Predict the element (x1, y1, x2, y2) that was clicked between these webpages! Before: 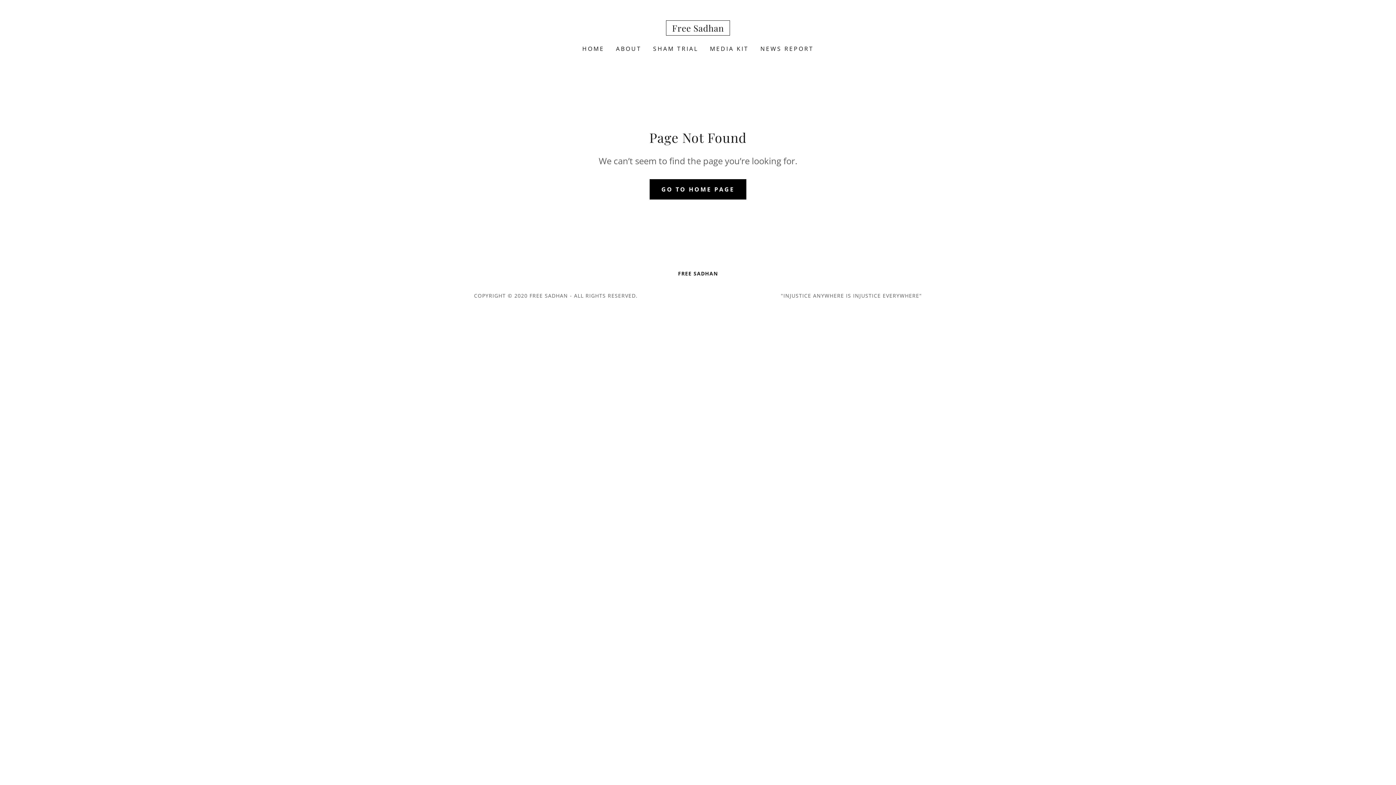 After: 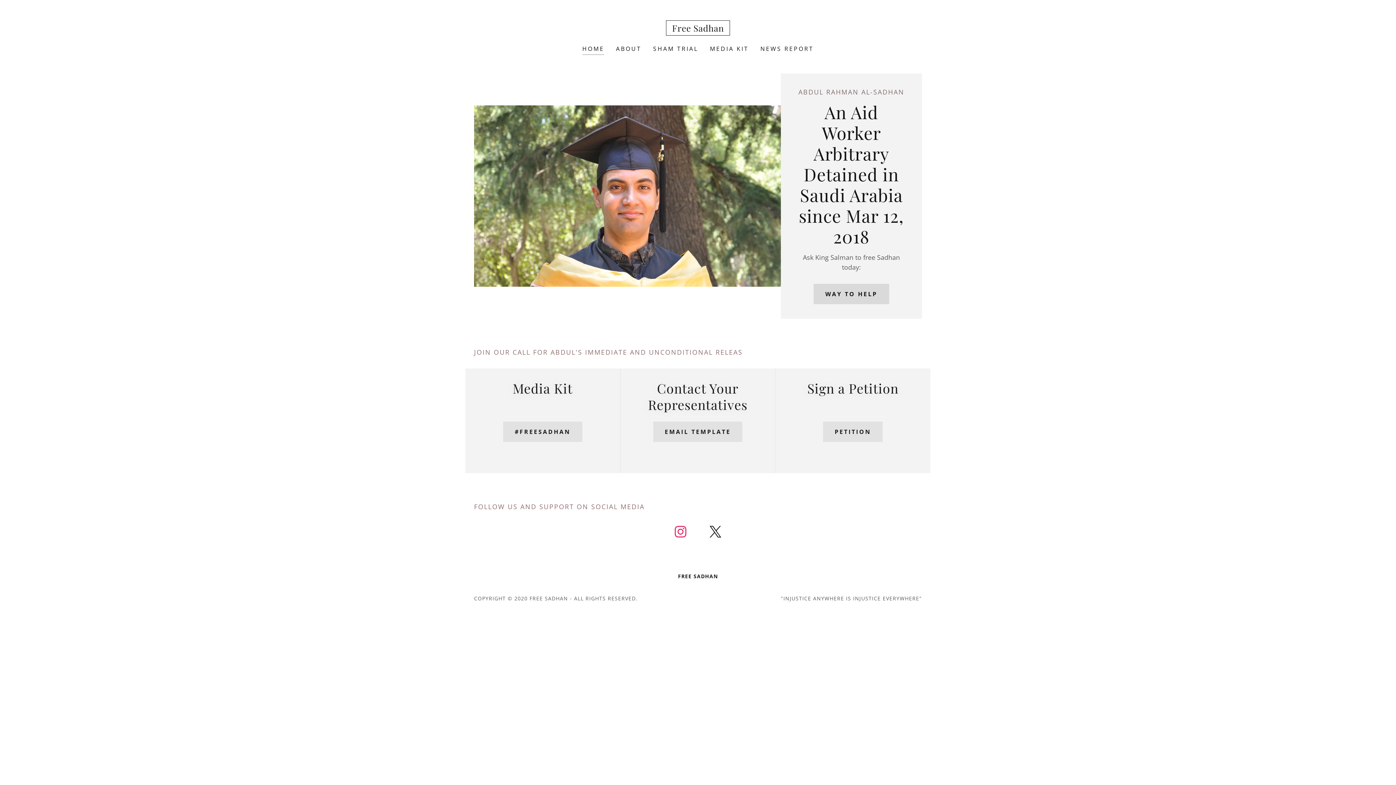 Action: bbox: (649, 179, 746, 199) label: GO TO HOME PAGE